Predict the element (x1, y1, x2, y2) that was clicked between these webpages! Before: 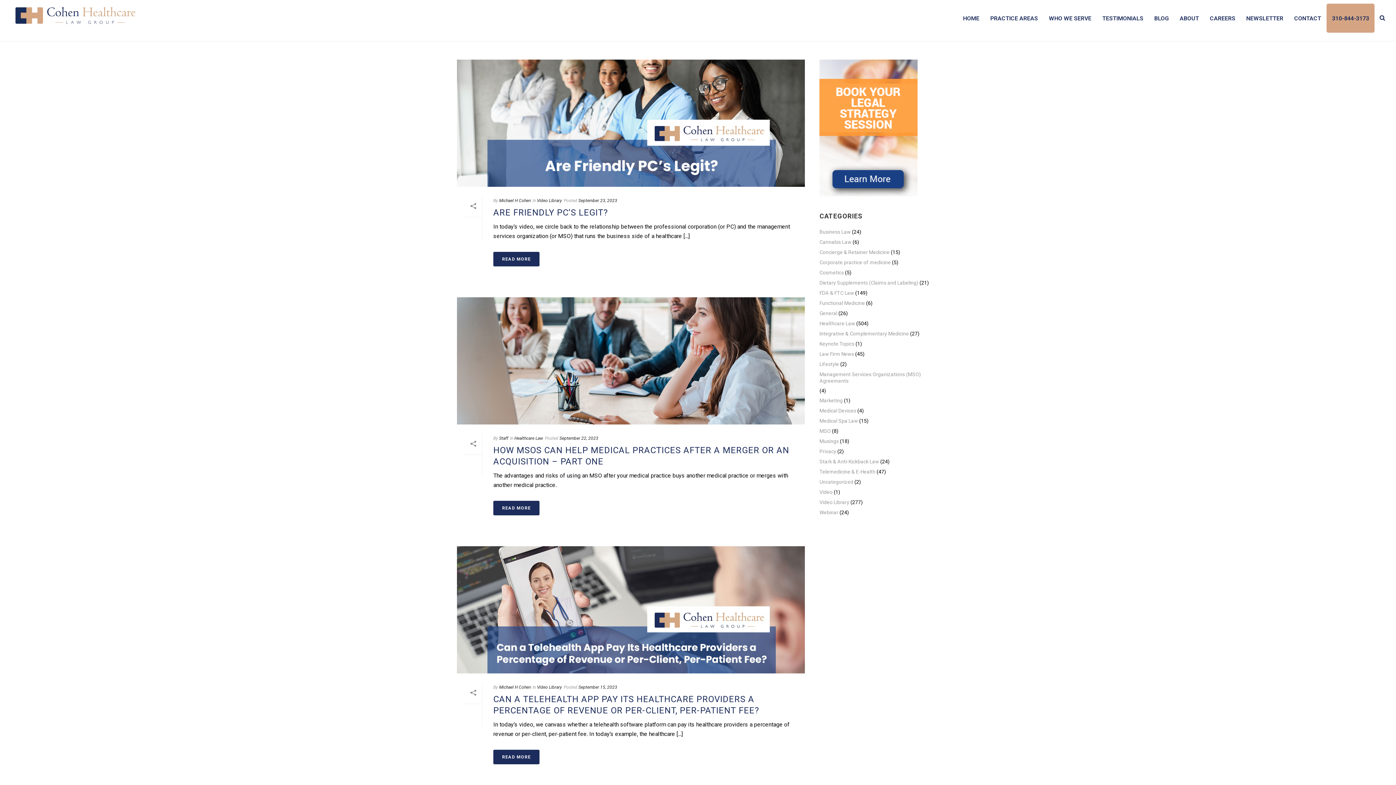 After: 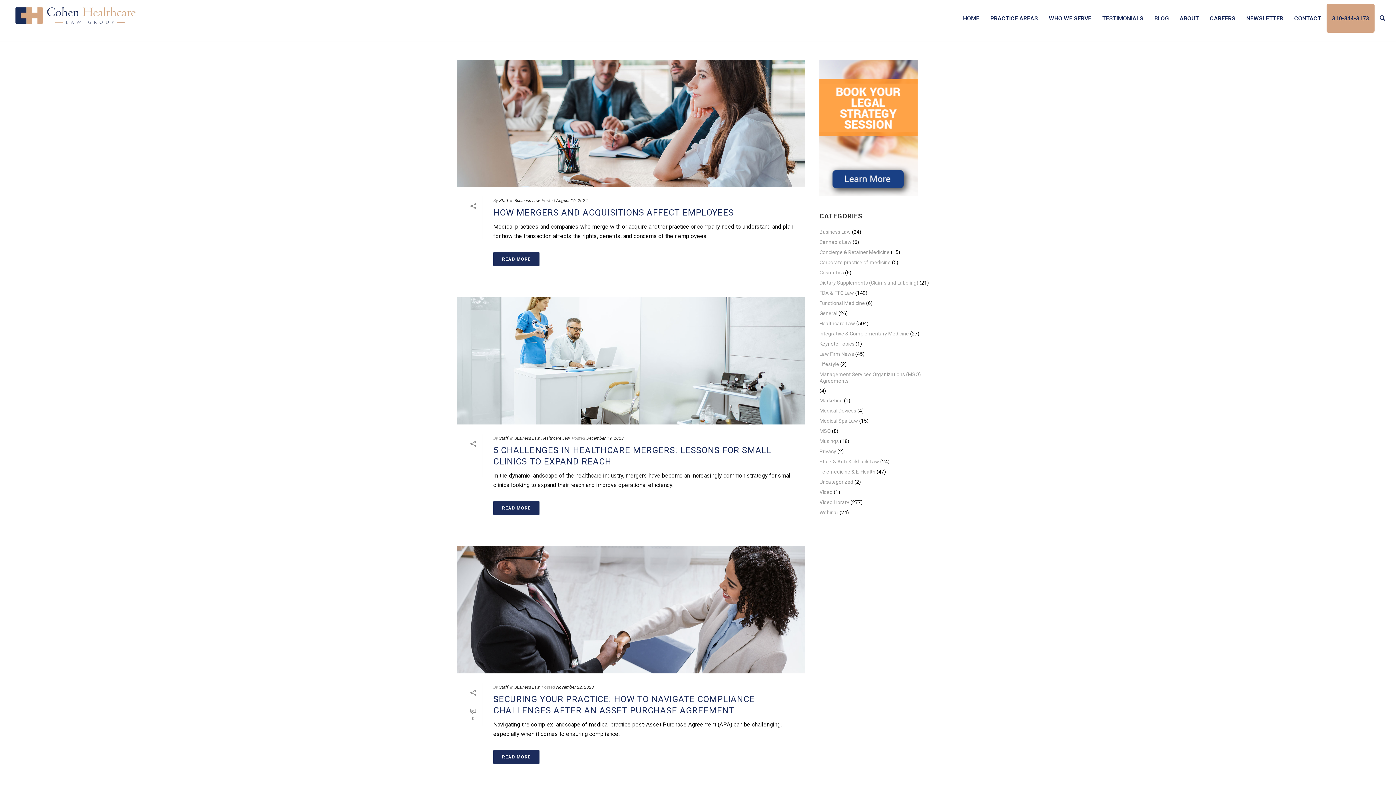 Action: label: Business Law bbox: (819, 228, 850, 235)